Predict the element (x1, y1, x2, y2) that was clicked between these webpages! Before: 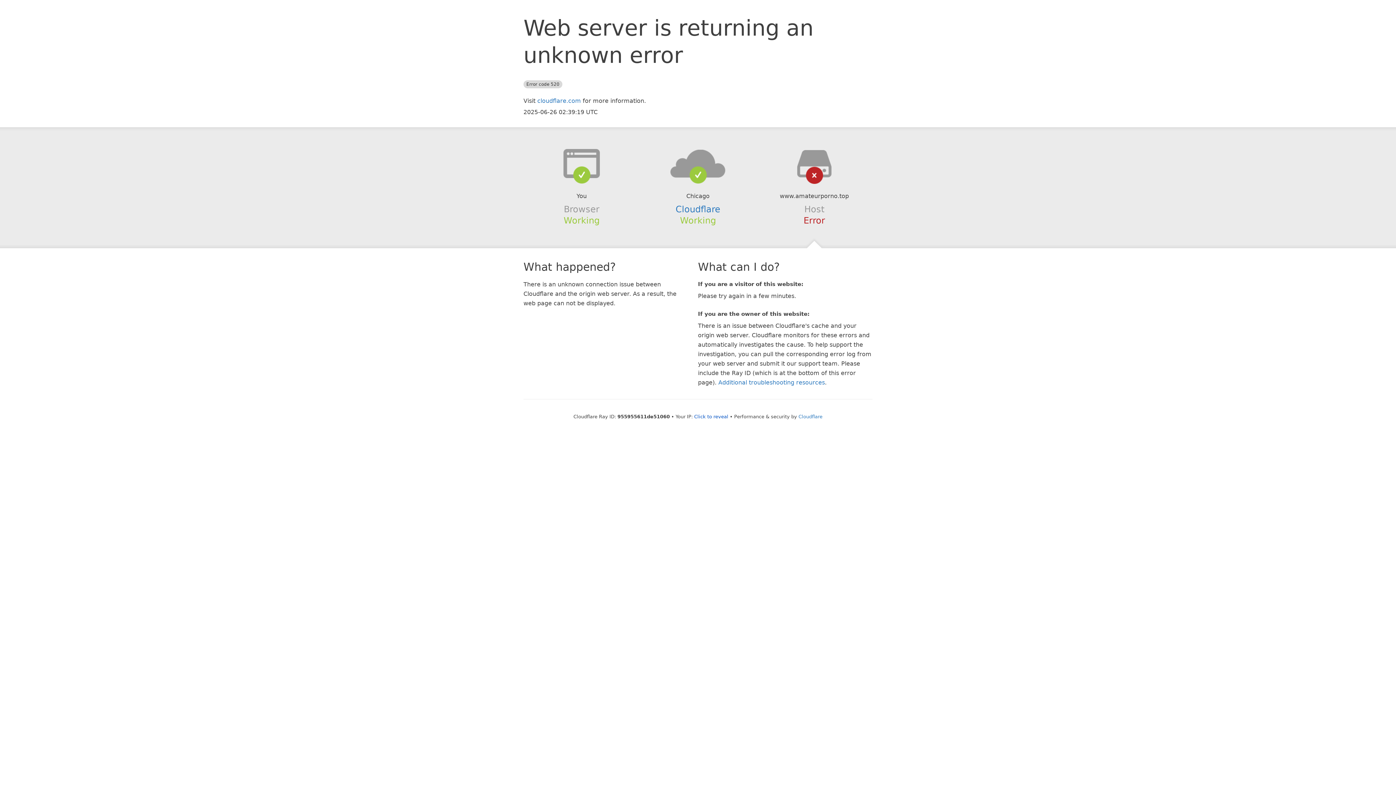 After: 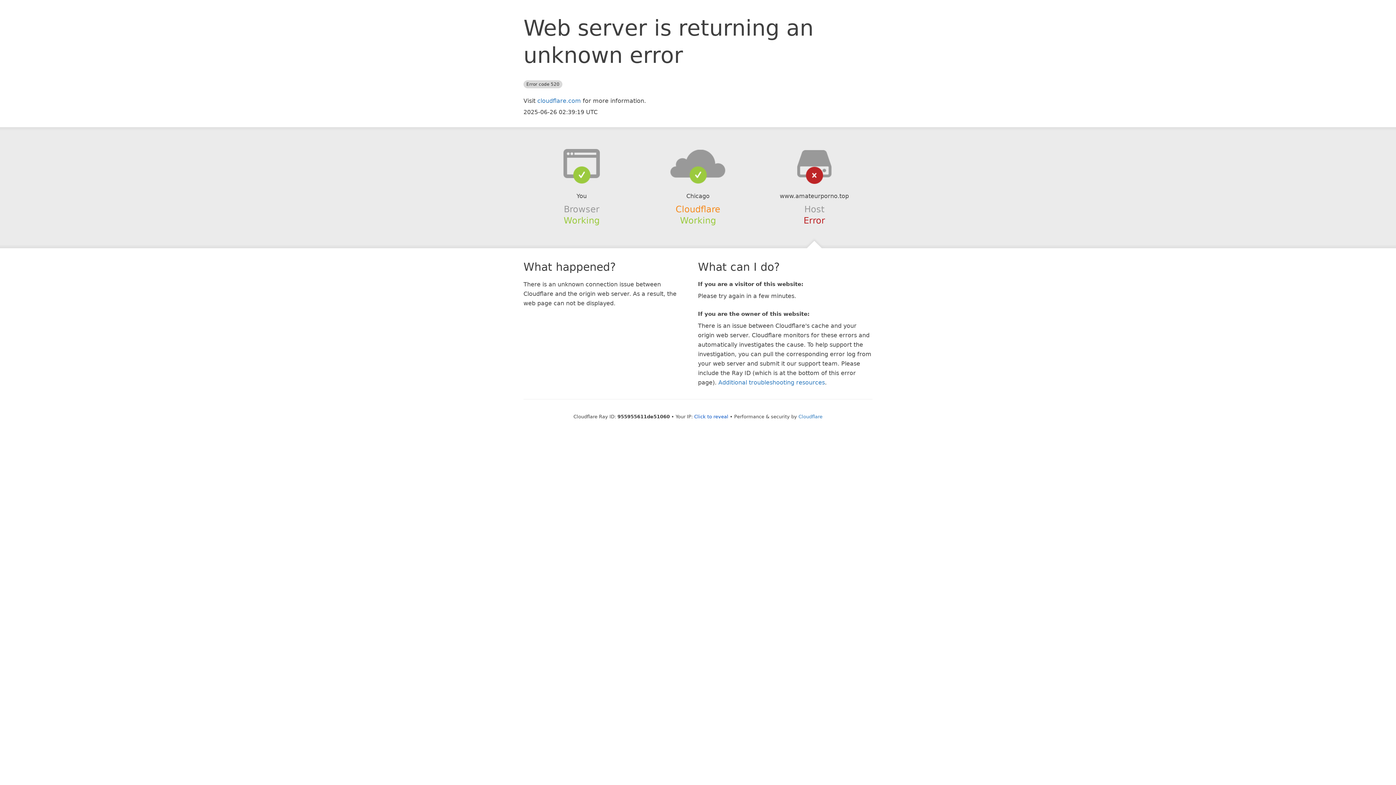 Action: label: Cloudflare bbox: (675, 204, 720, 214)